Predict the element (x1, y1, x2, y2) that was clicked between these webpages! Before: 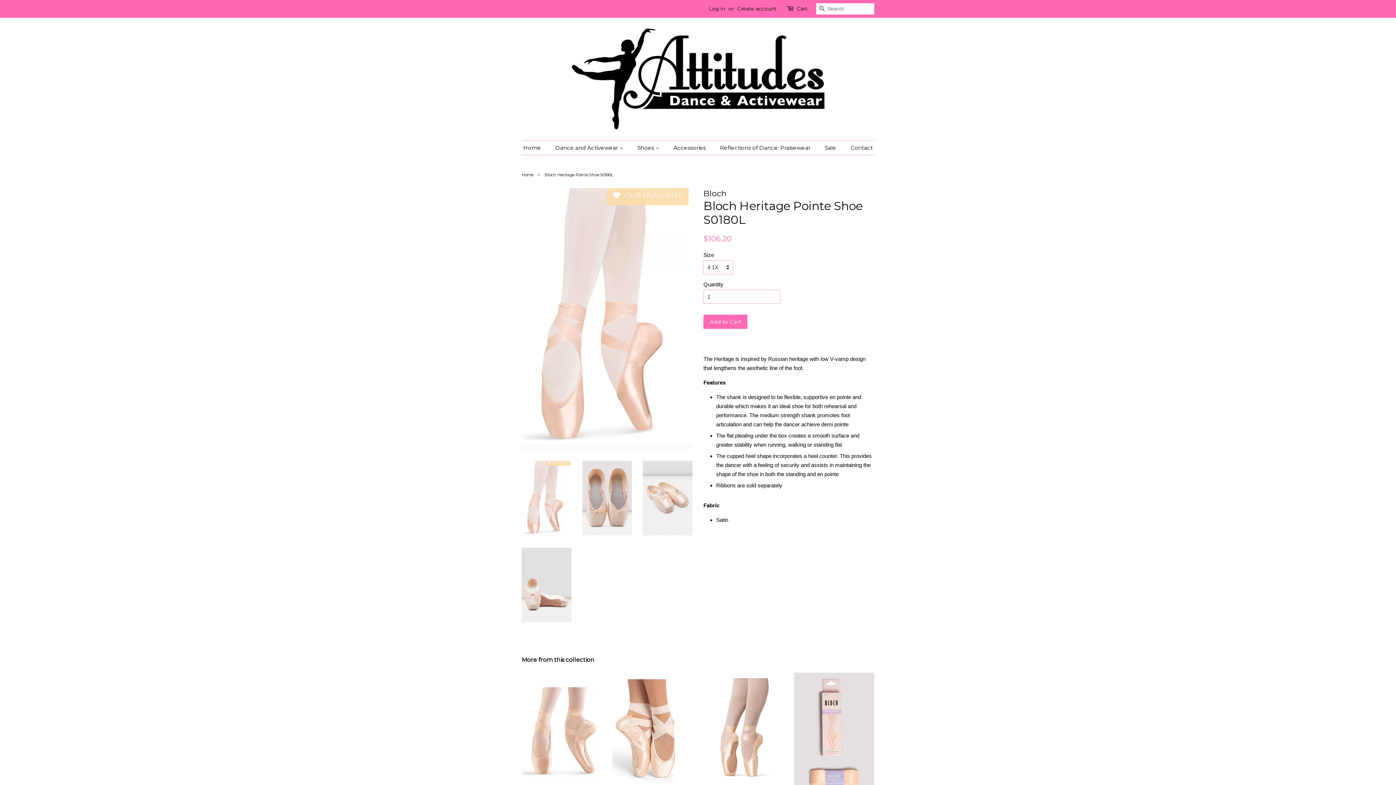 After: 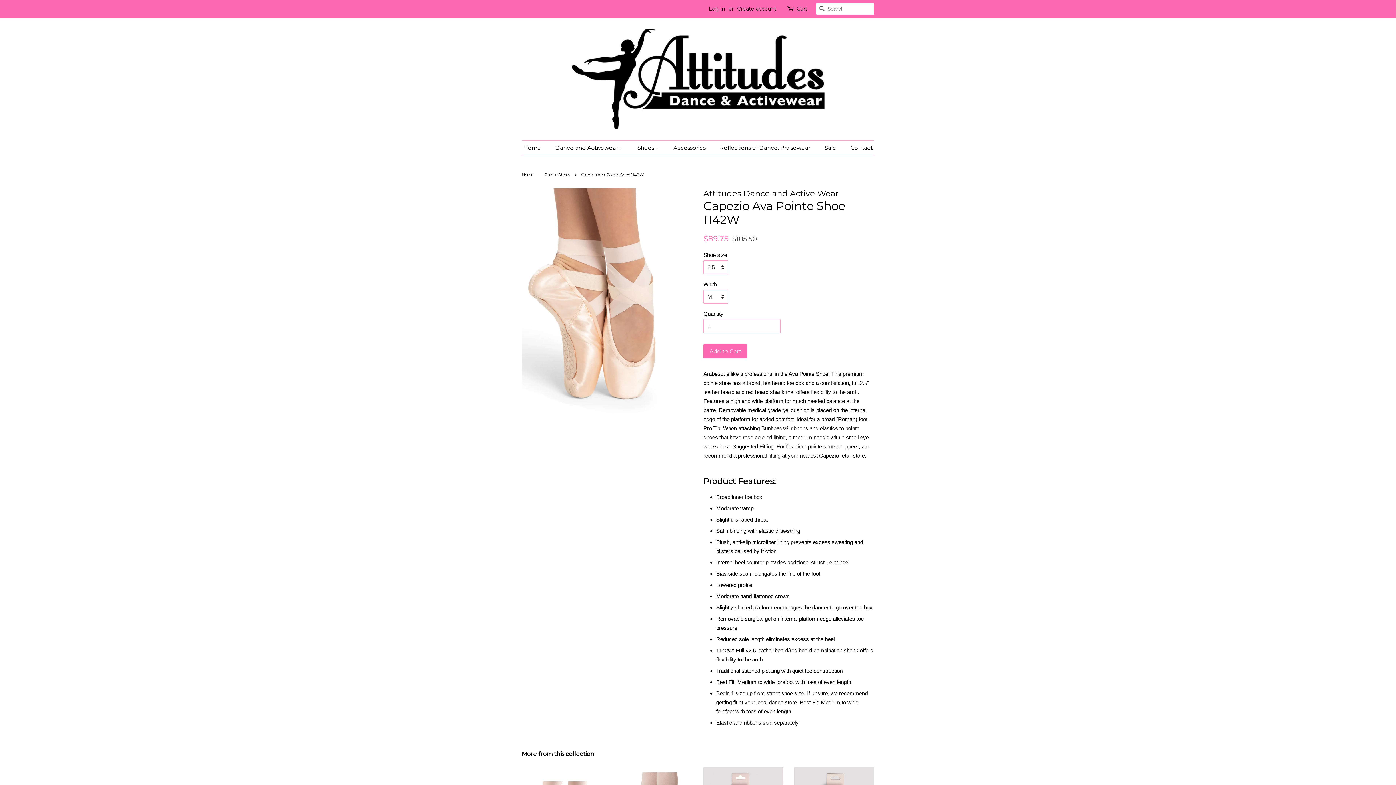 Action: bbox: (612, 673, 692, 823) label: Capezio Ava Pointe Shoe 1142W

Regular price
$105.50 
Sale price
$89.75